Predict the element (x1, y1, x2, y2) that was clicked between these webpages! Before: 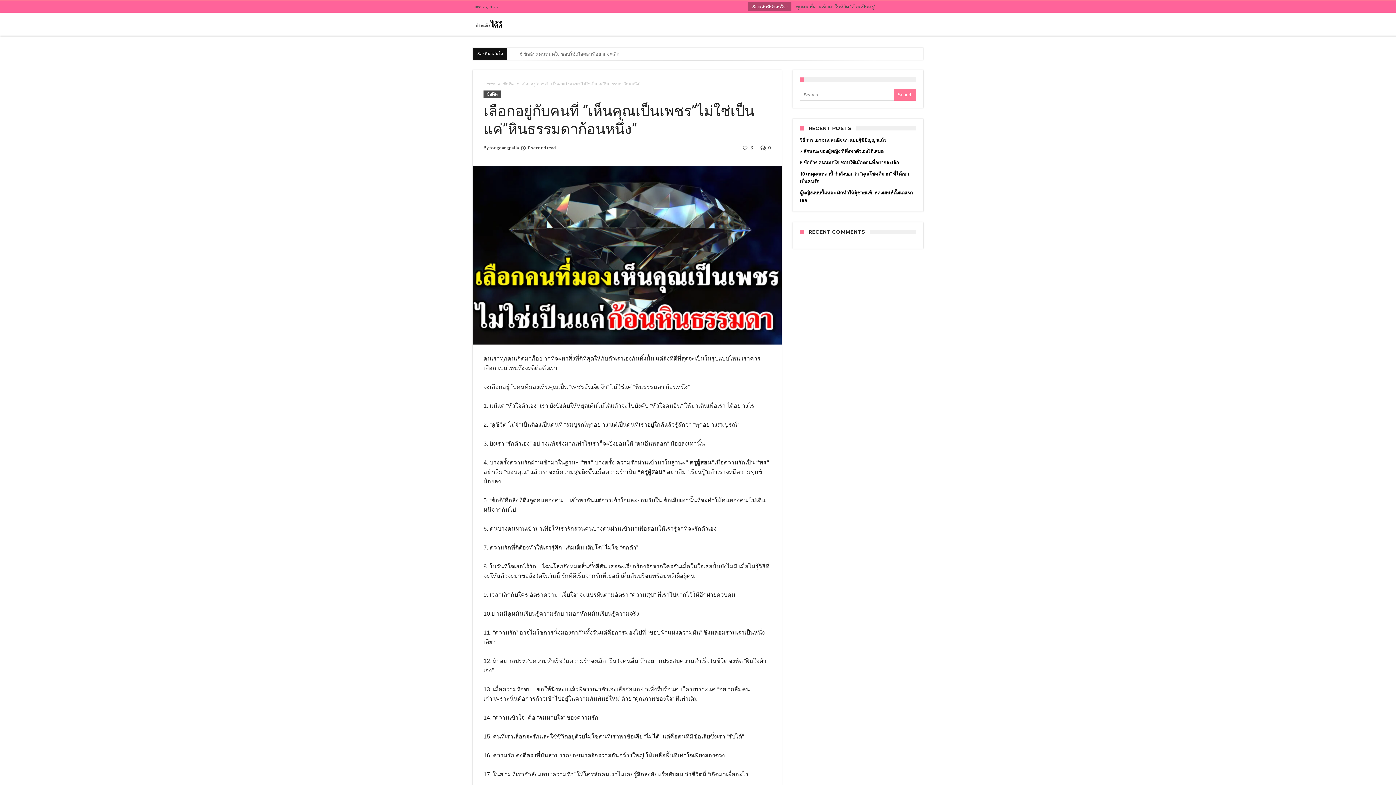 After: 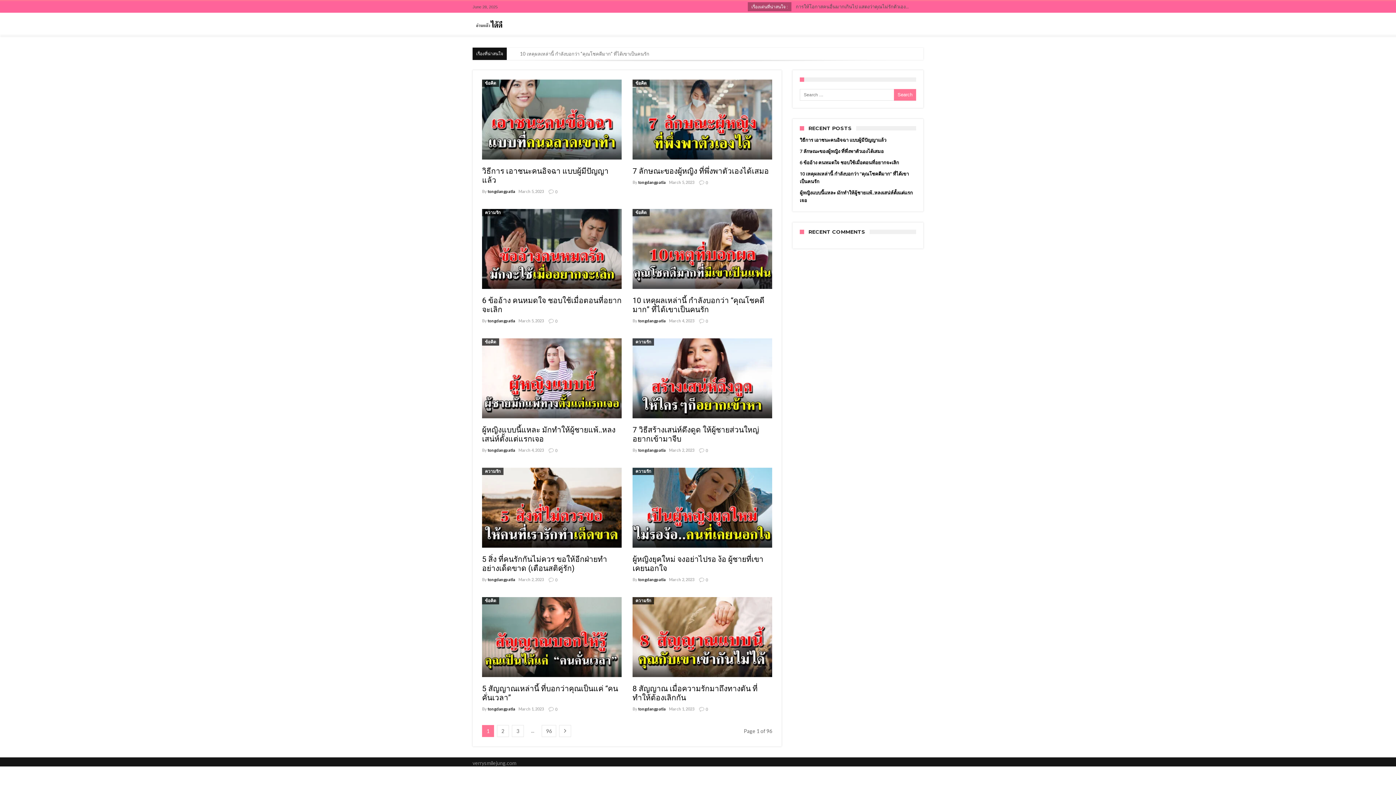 Action: bbox: (483, 81, 495, 86) label: Home